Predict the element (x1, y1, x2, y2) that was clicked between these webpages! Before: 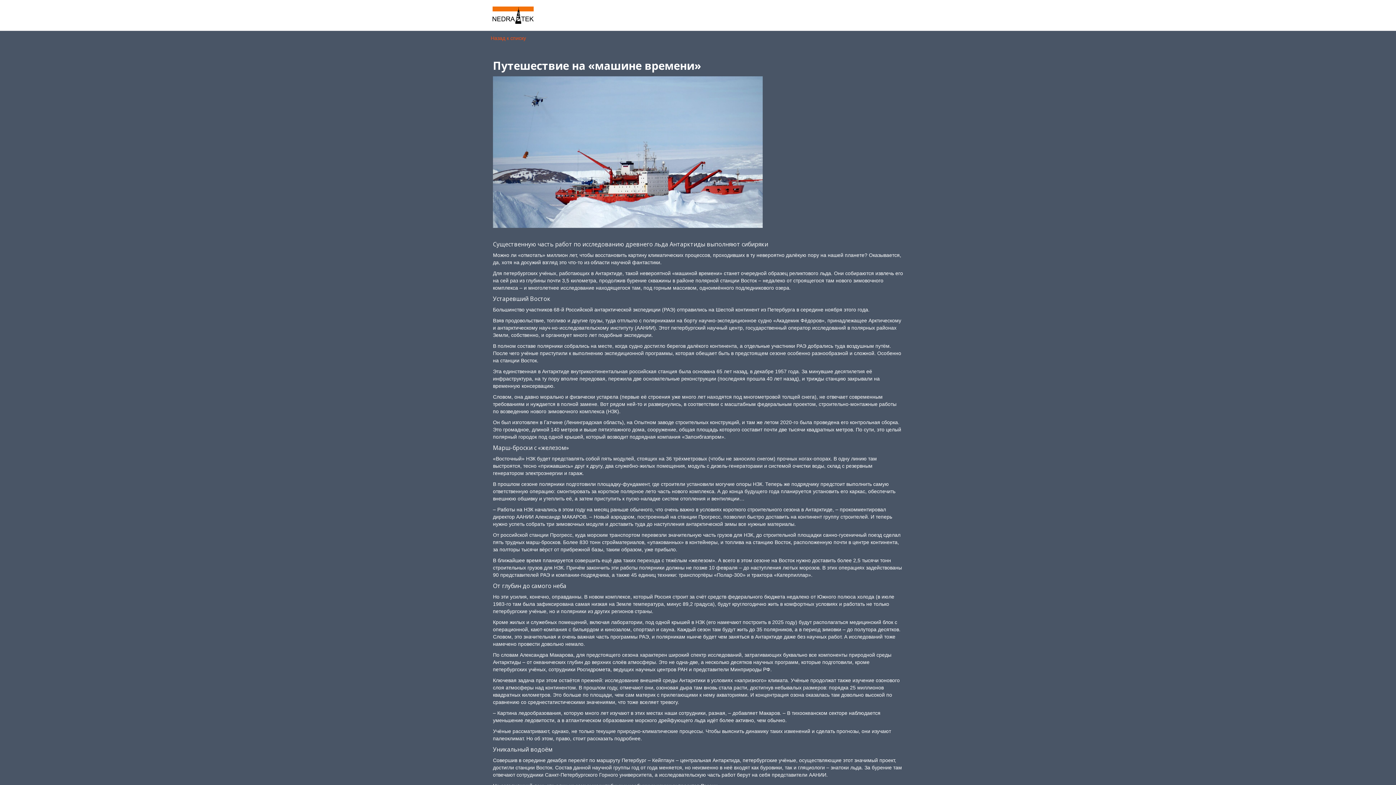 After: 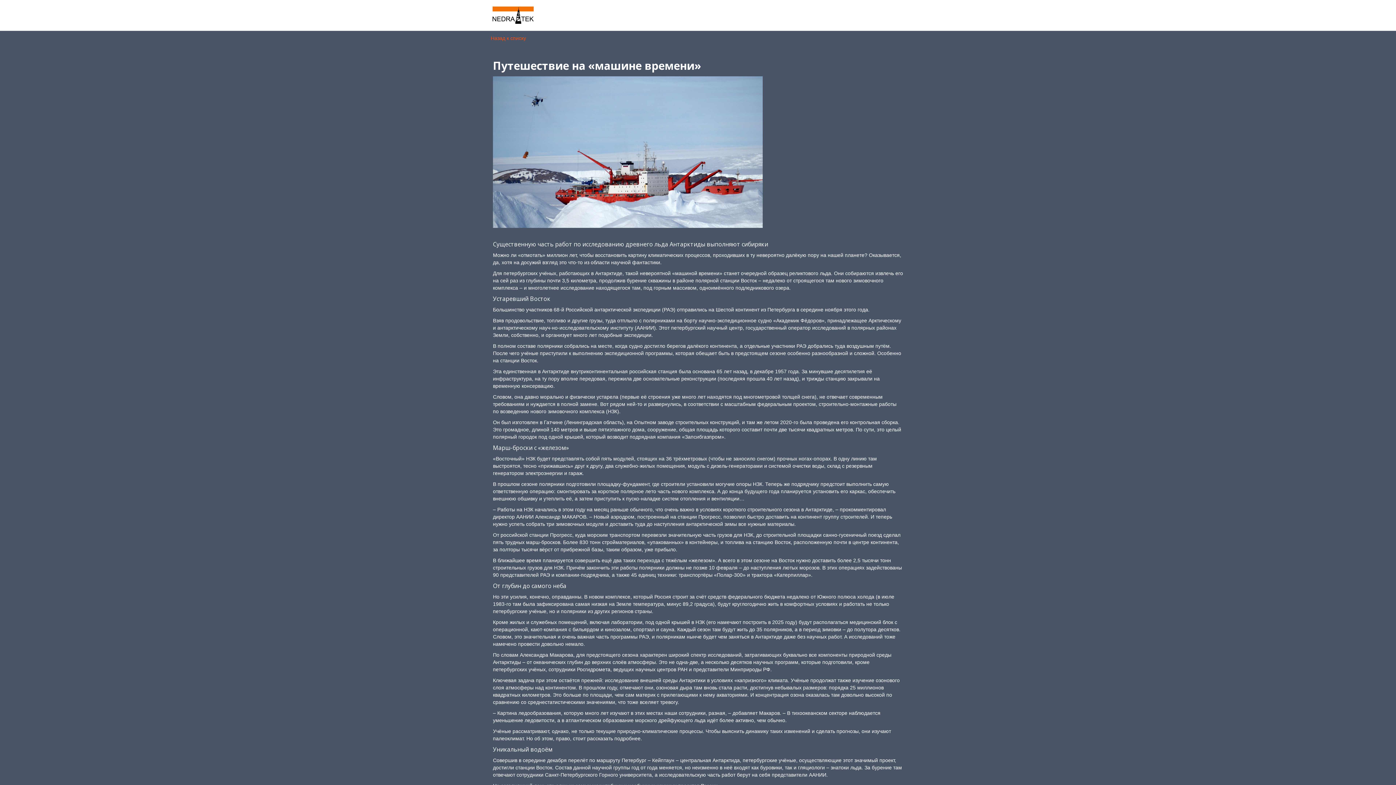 Action: bbox: (887, -1, 905, 32) label: ЕЩЕ